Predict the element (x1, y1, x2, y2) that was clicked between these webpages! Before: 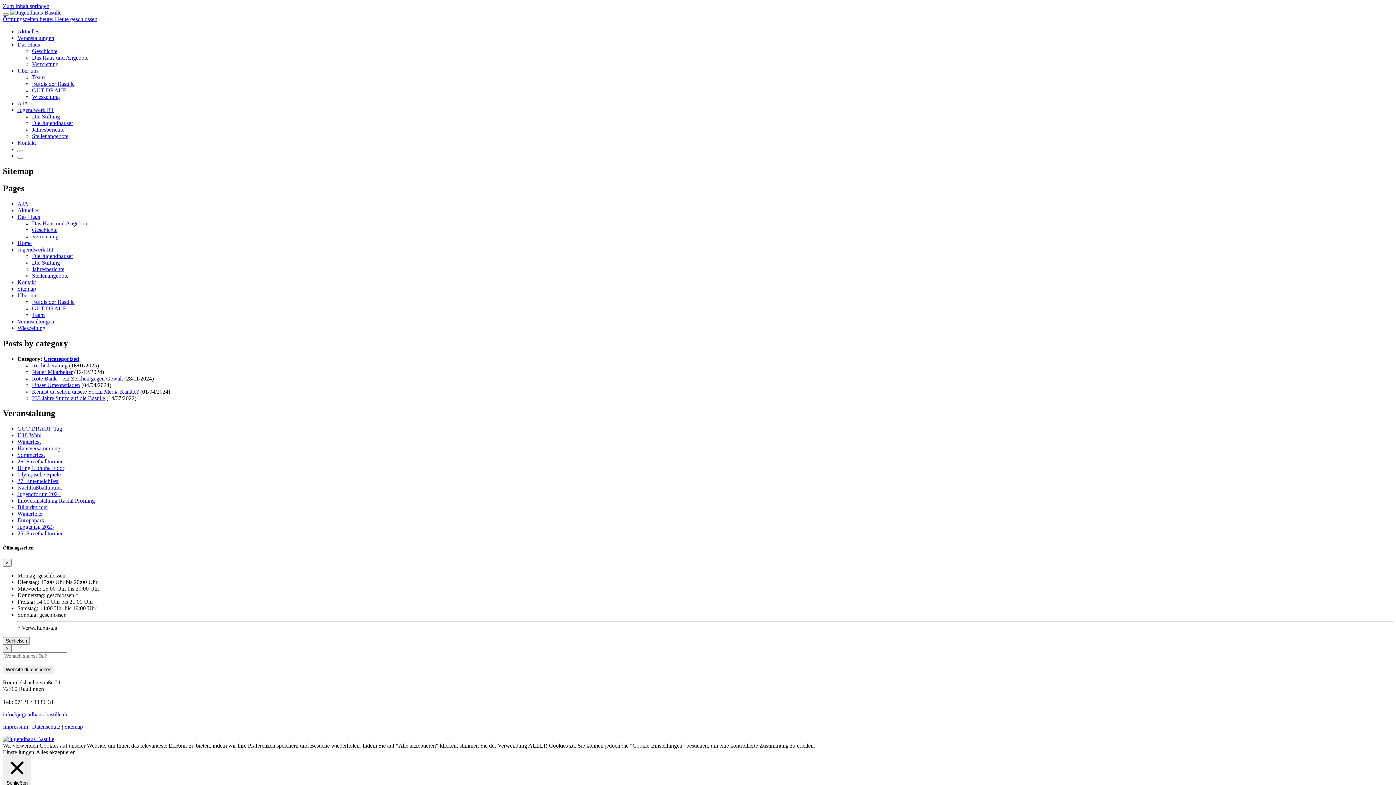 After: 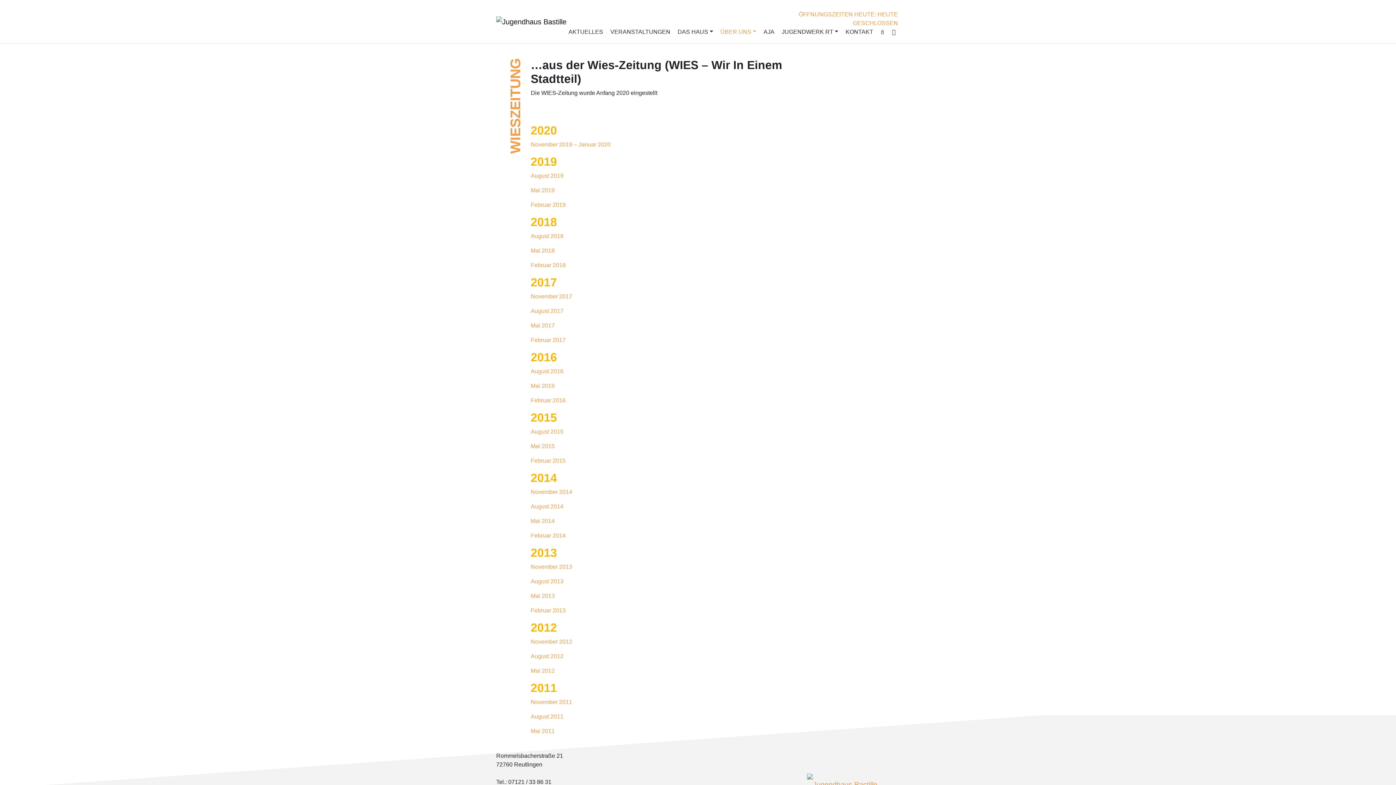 Action: label: Wieszeitung bbox: (32, 93, 60, 100)